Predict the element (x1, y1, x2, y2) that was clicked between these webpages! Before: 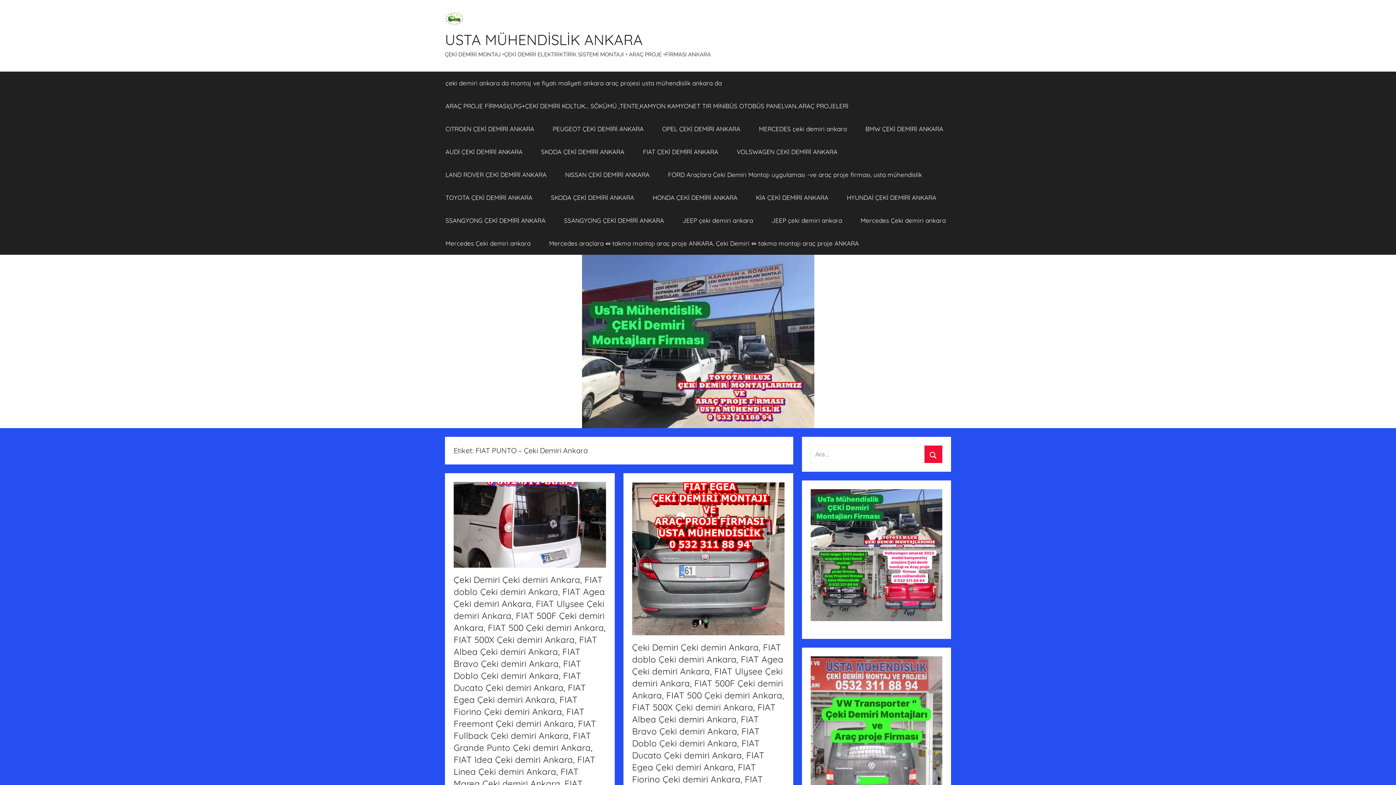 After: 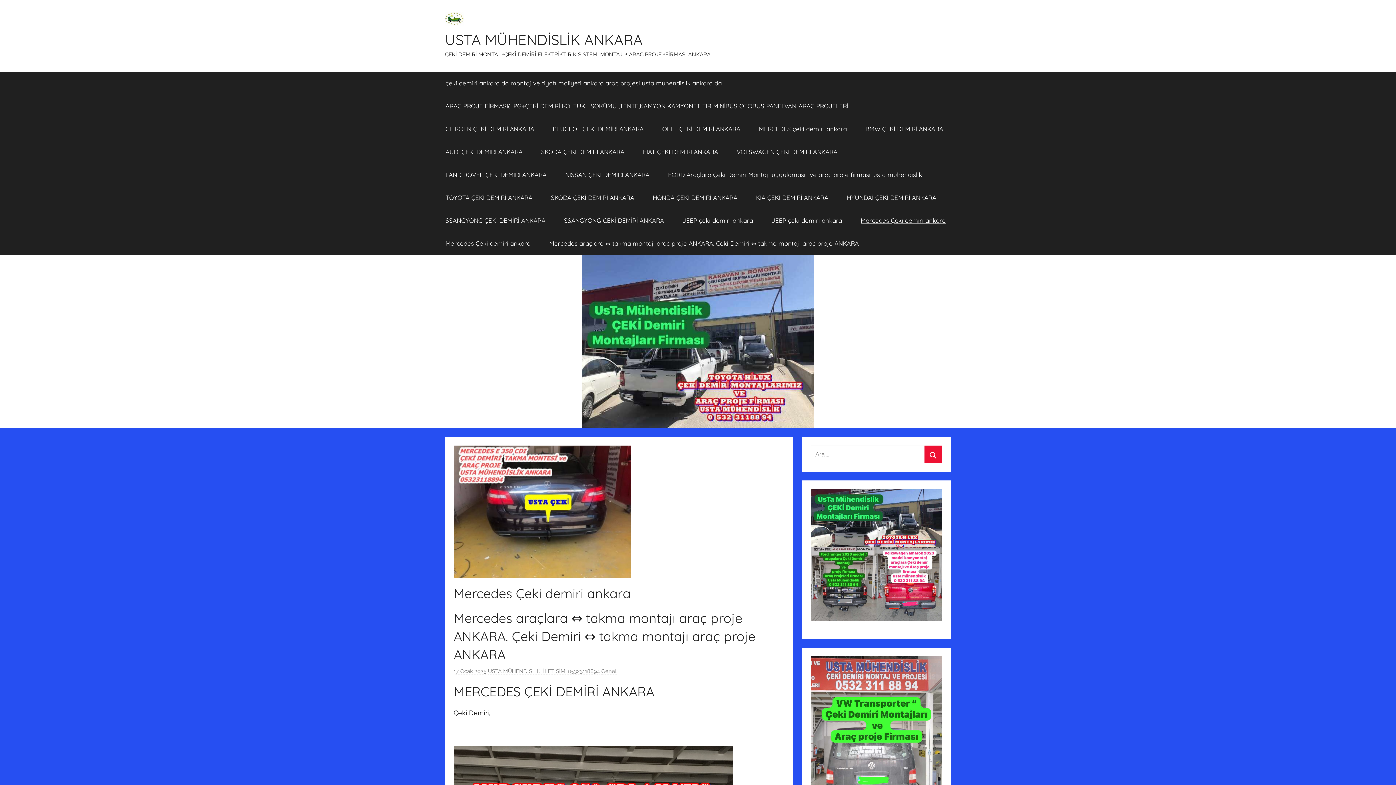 Action: bbox: (851, 208, 955, 231) label: Mercedes Çeki demiri ankara